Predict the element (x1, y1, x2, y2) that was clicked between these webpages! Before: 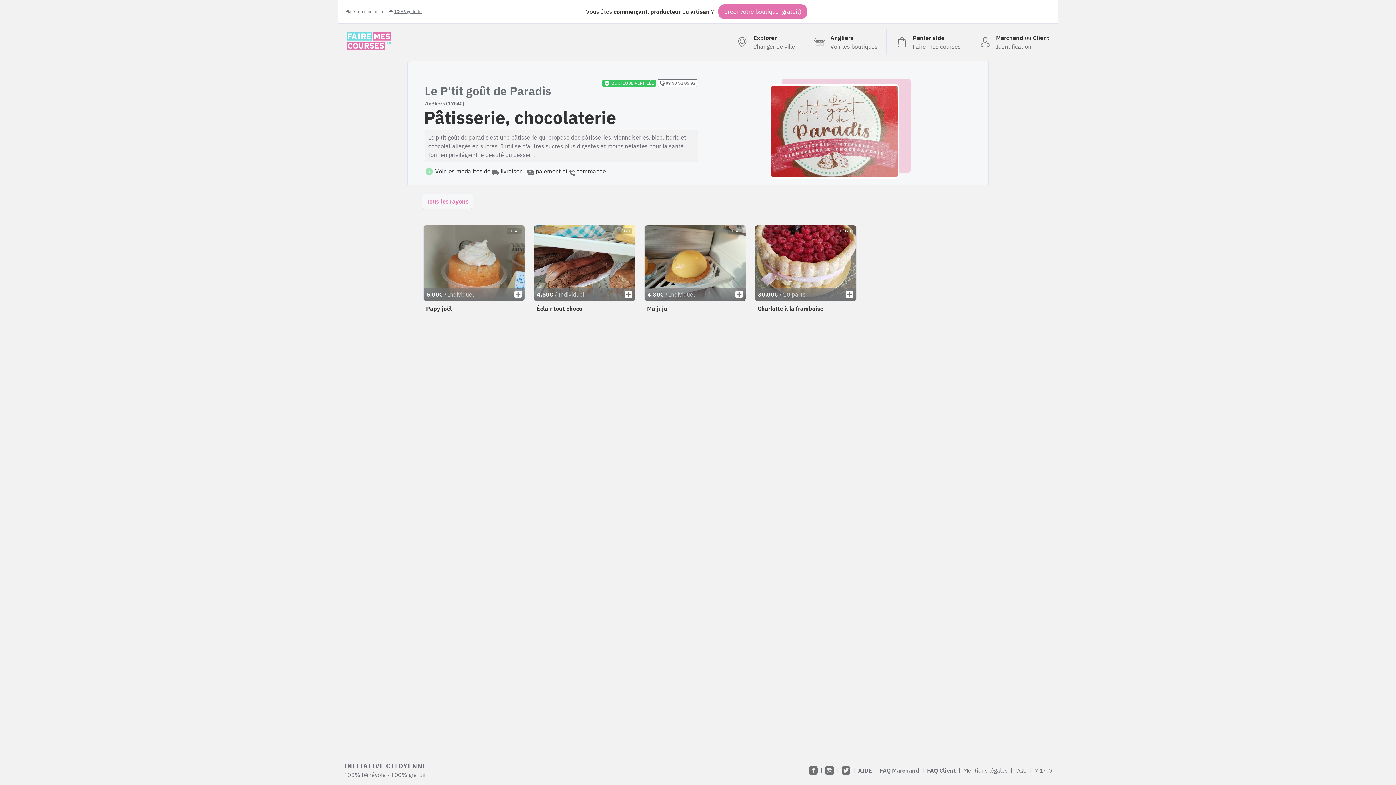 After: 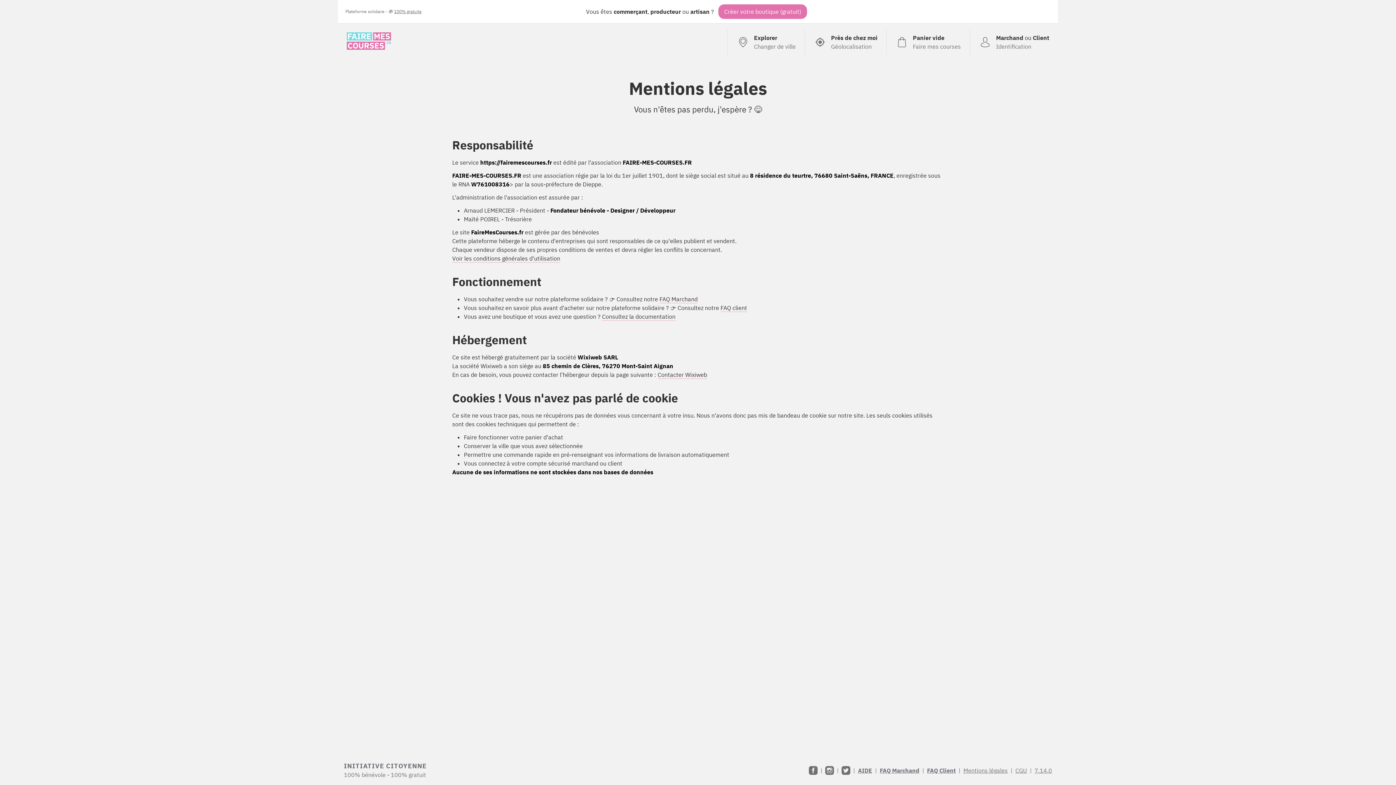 Action: label: Mentions légales bbox: (963, 767, 1008, 774)